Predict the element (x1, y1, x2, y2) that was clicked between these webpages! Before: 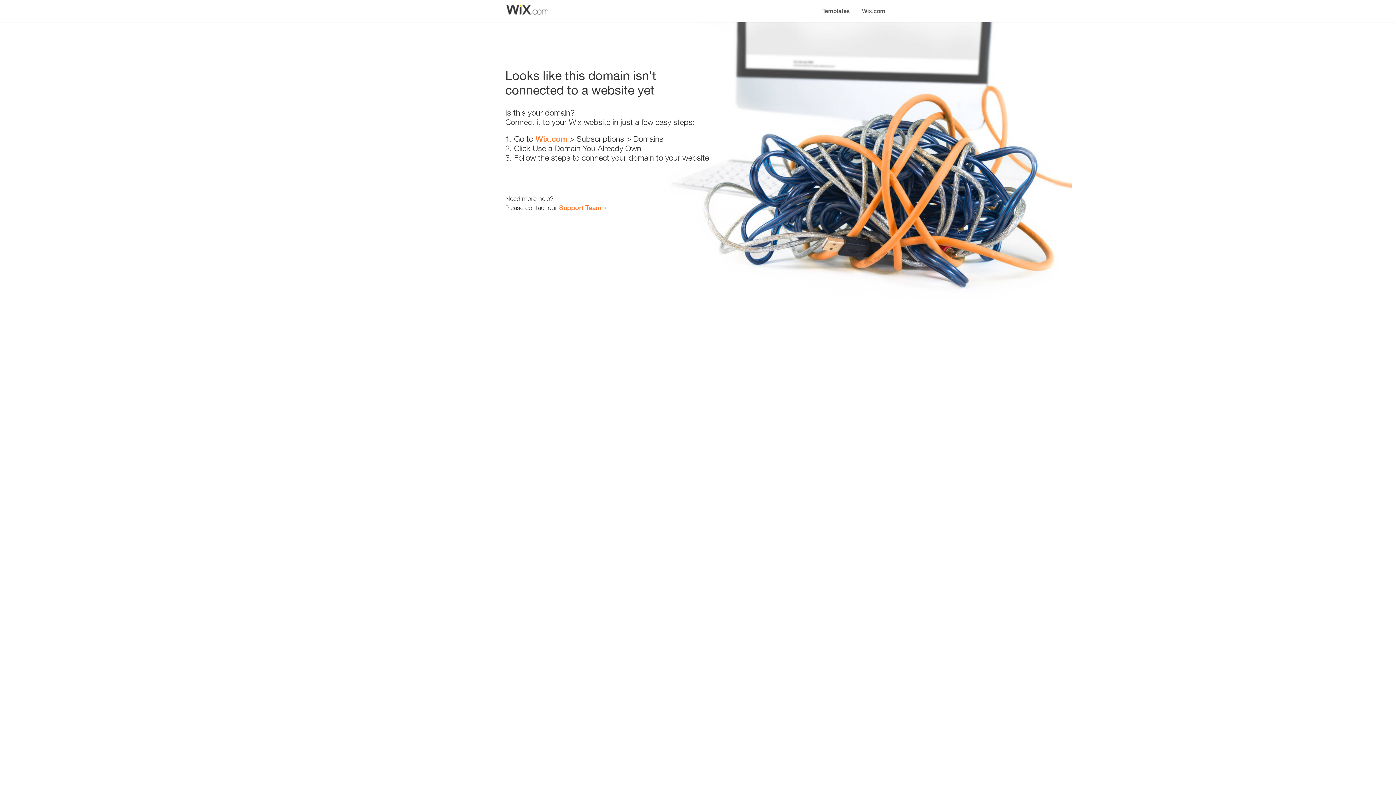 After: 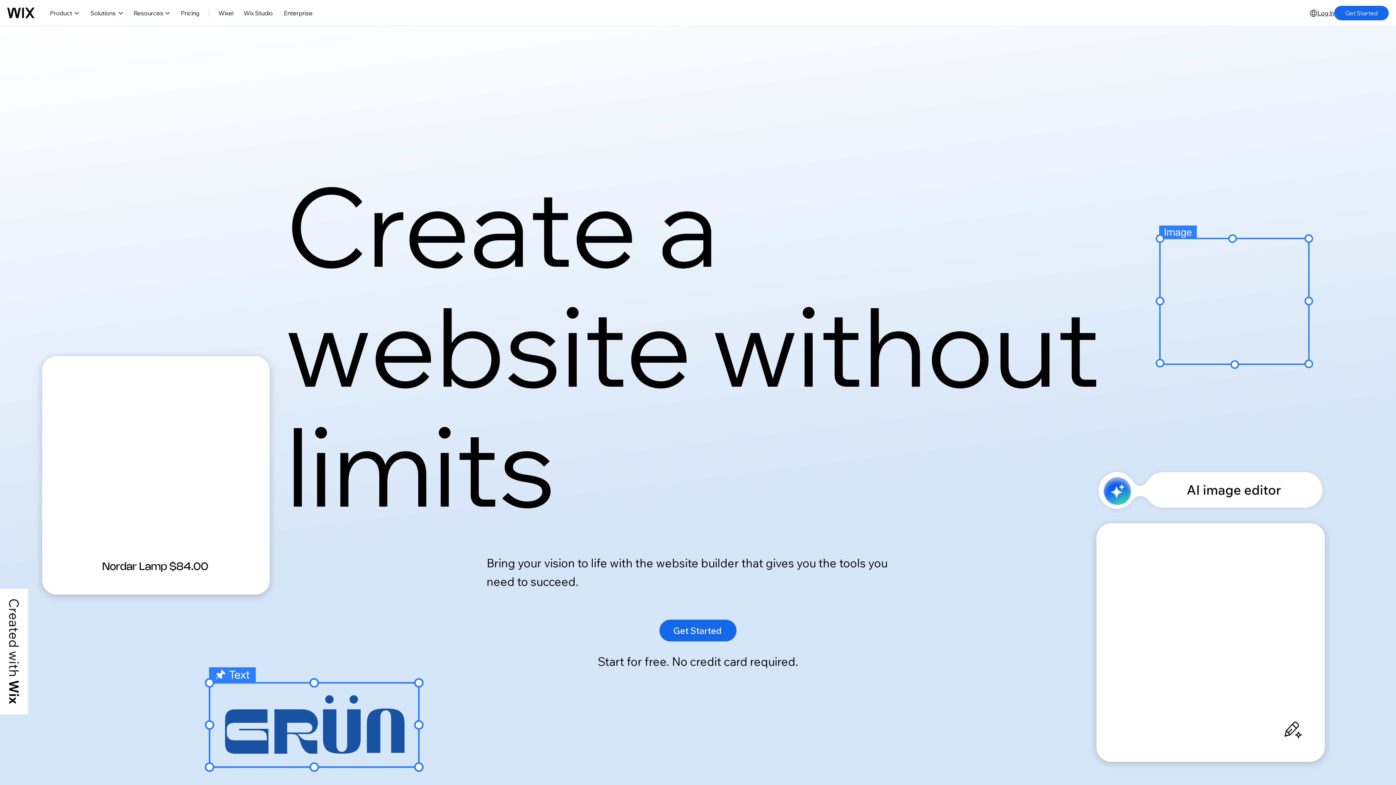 Action: bbox: (856, 0, 890, 14) label: Wix.com